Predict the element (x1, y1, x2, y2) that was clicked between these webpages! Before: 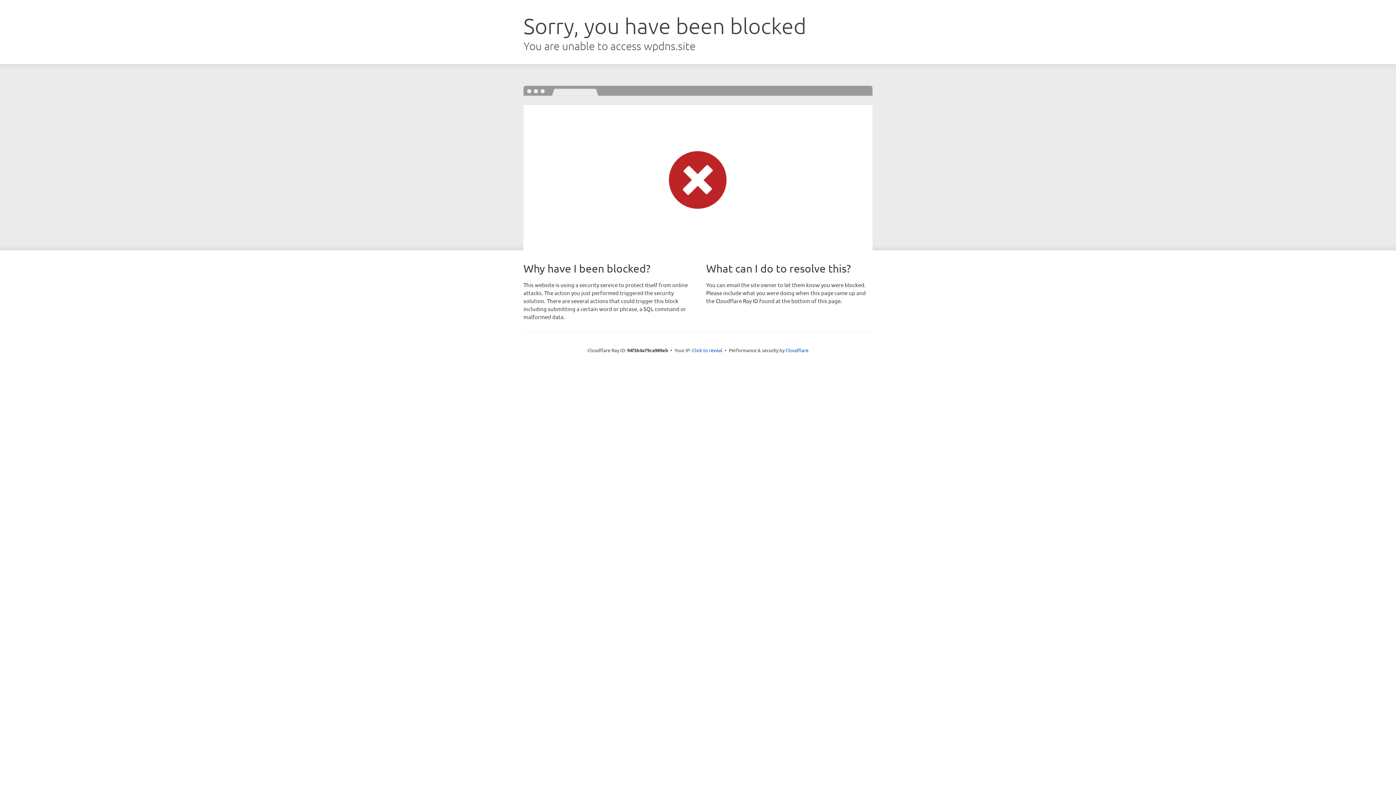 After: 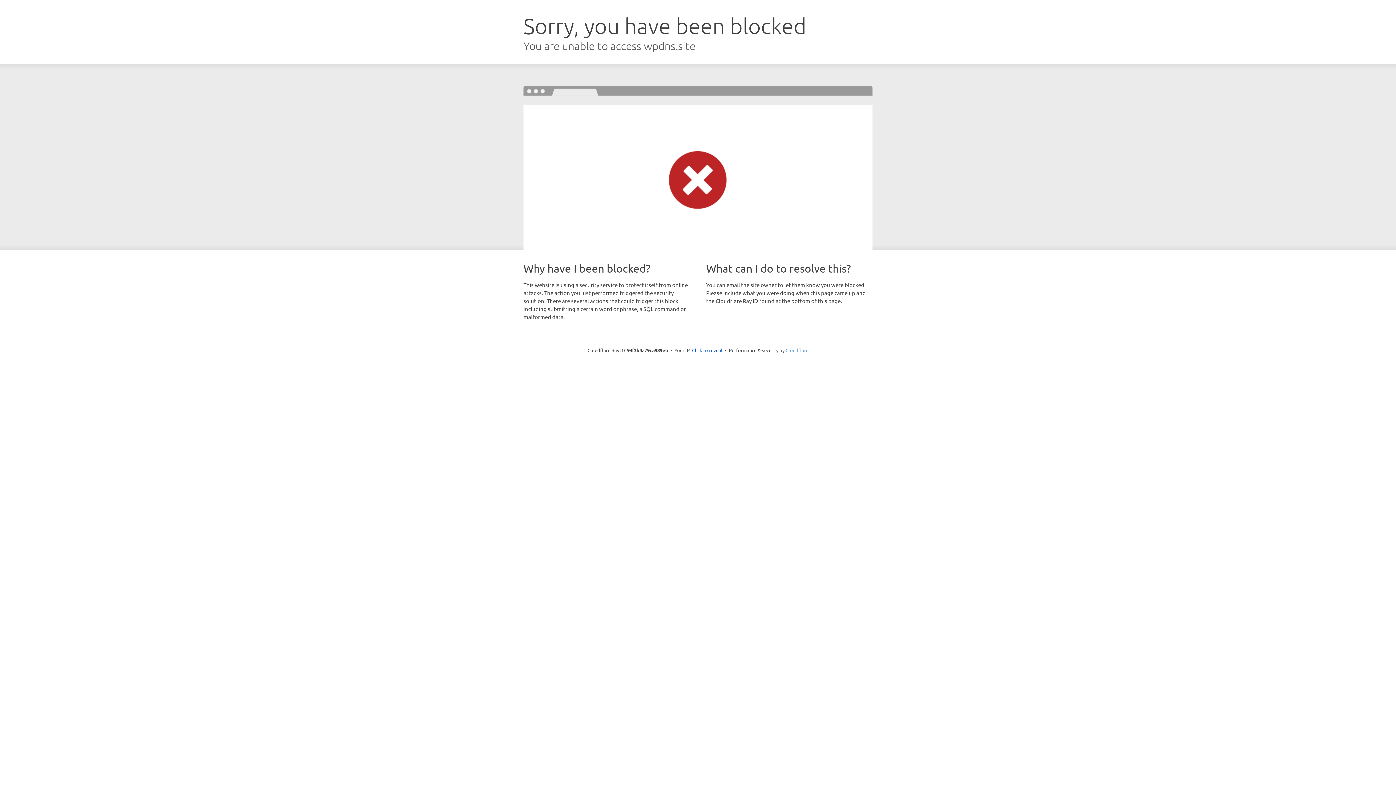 Action: bbox: (785, 347, 808, 353) label: Cloudflare